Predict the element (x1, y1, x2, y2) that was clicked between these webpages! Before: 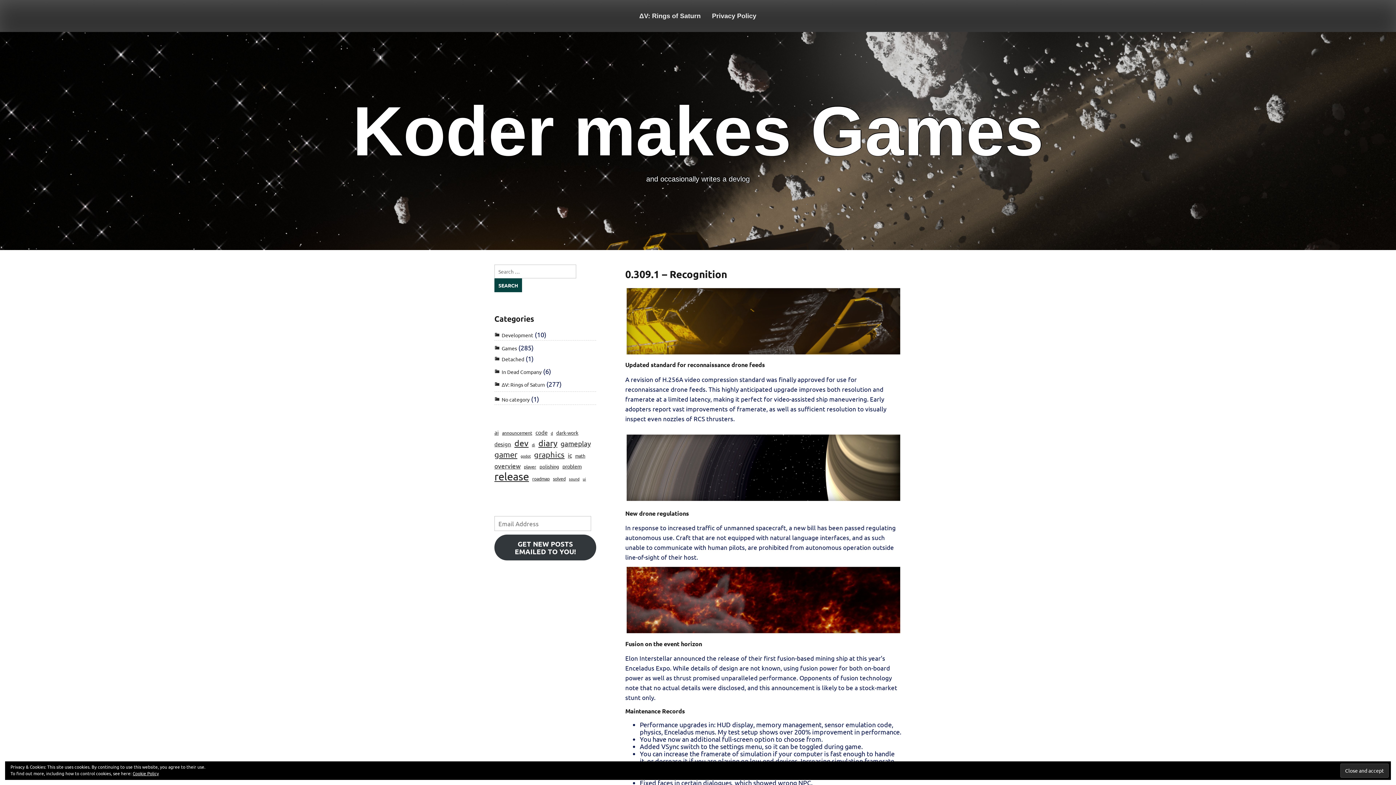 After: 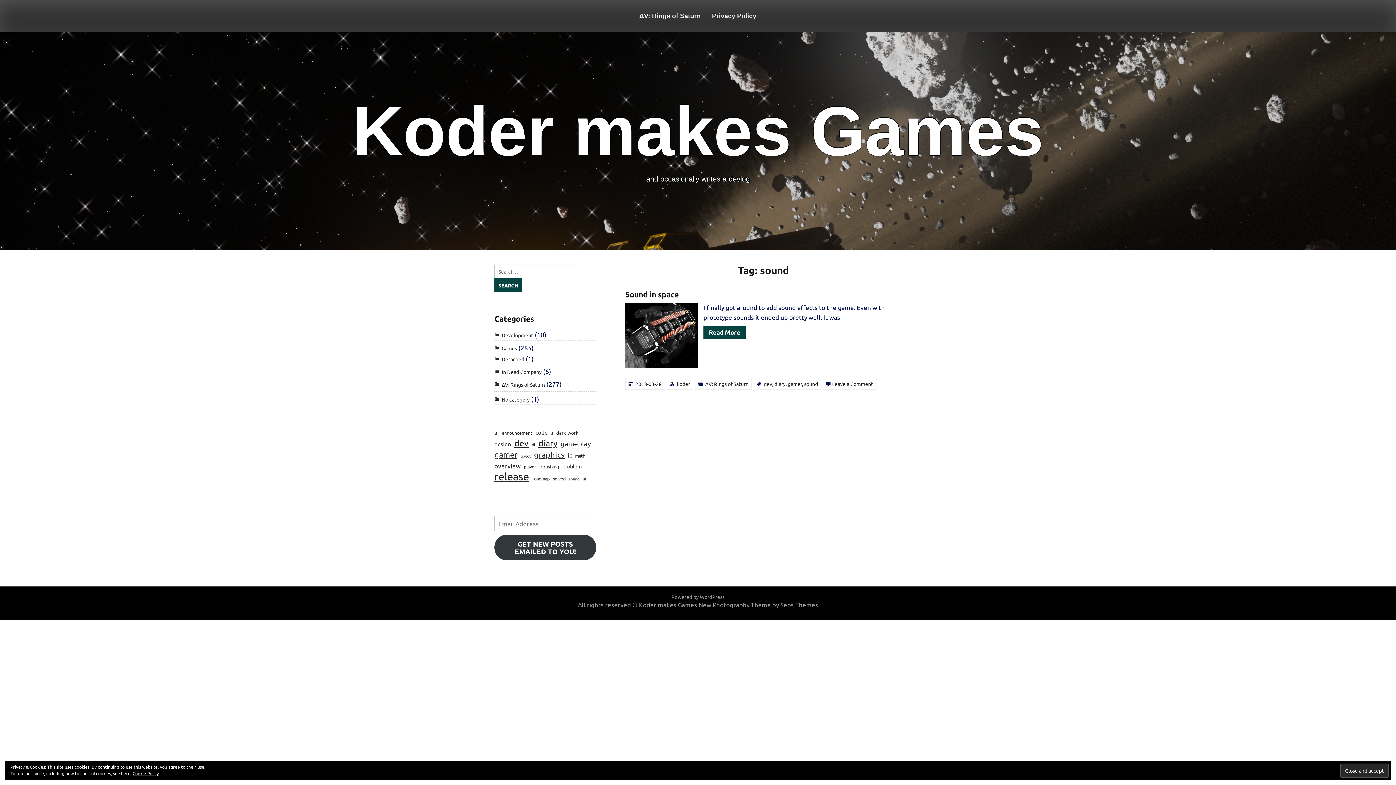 Action: label: sound (1 item) bbox: (569, 474, 579, 484)